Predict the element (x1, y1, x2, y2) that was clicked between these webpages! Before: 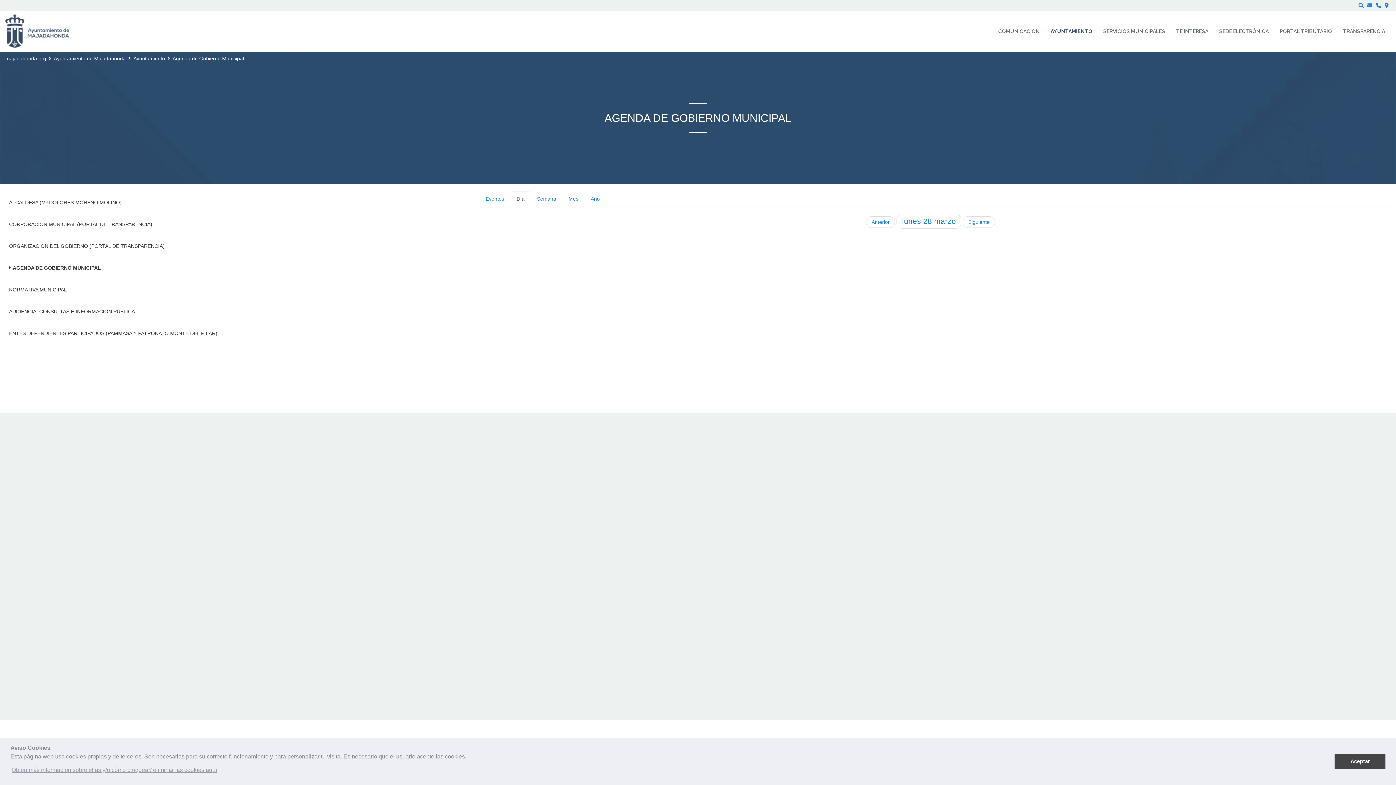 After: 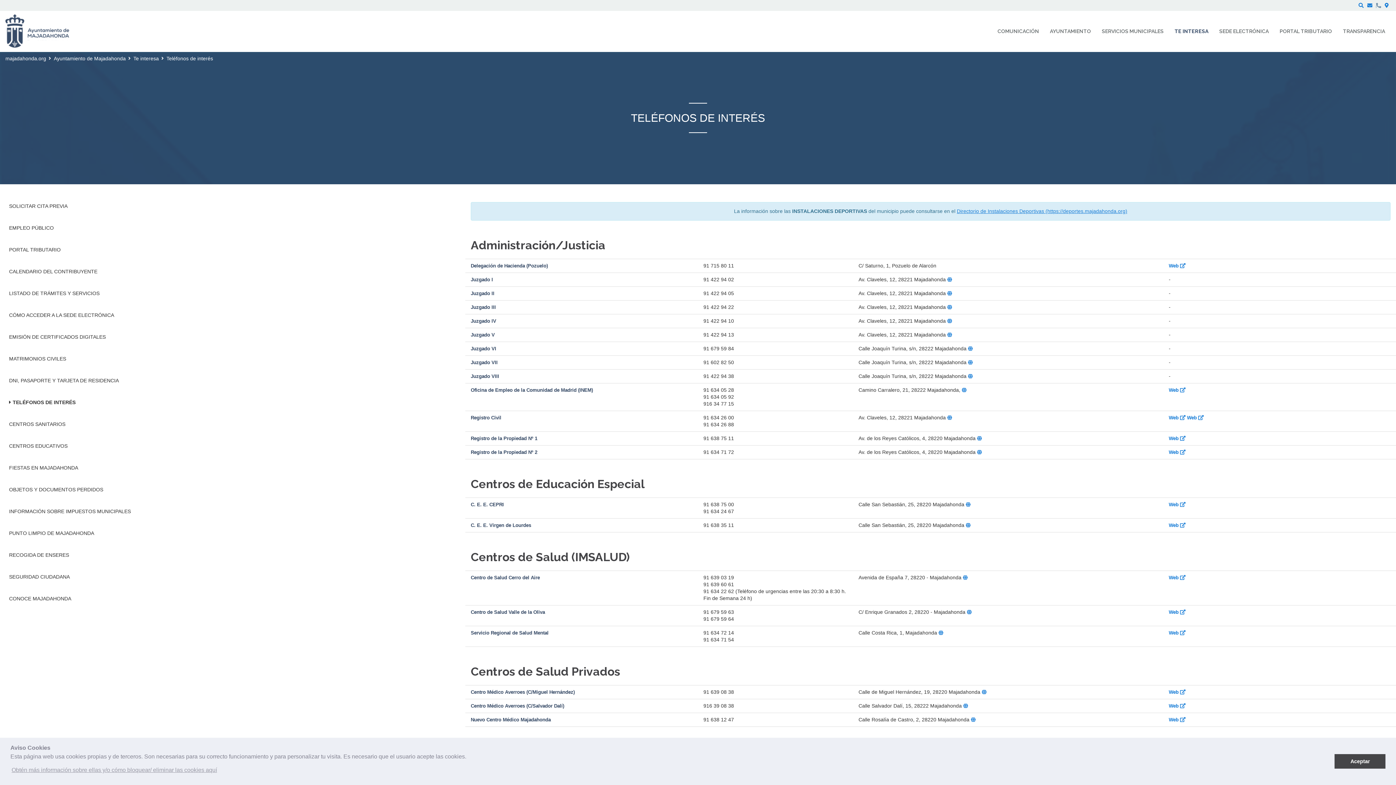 Action: label: Teléfonos de interés bbox: (1376, 2, 1381, 8)